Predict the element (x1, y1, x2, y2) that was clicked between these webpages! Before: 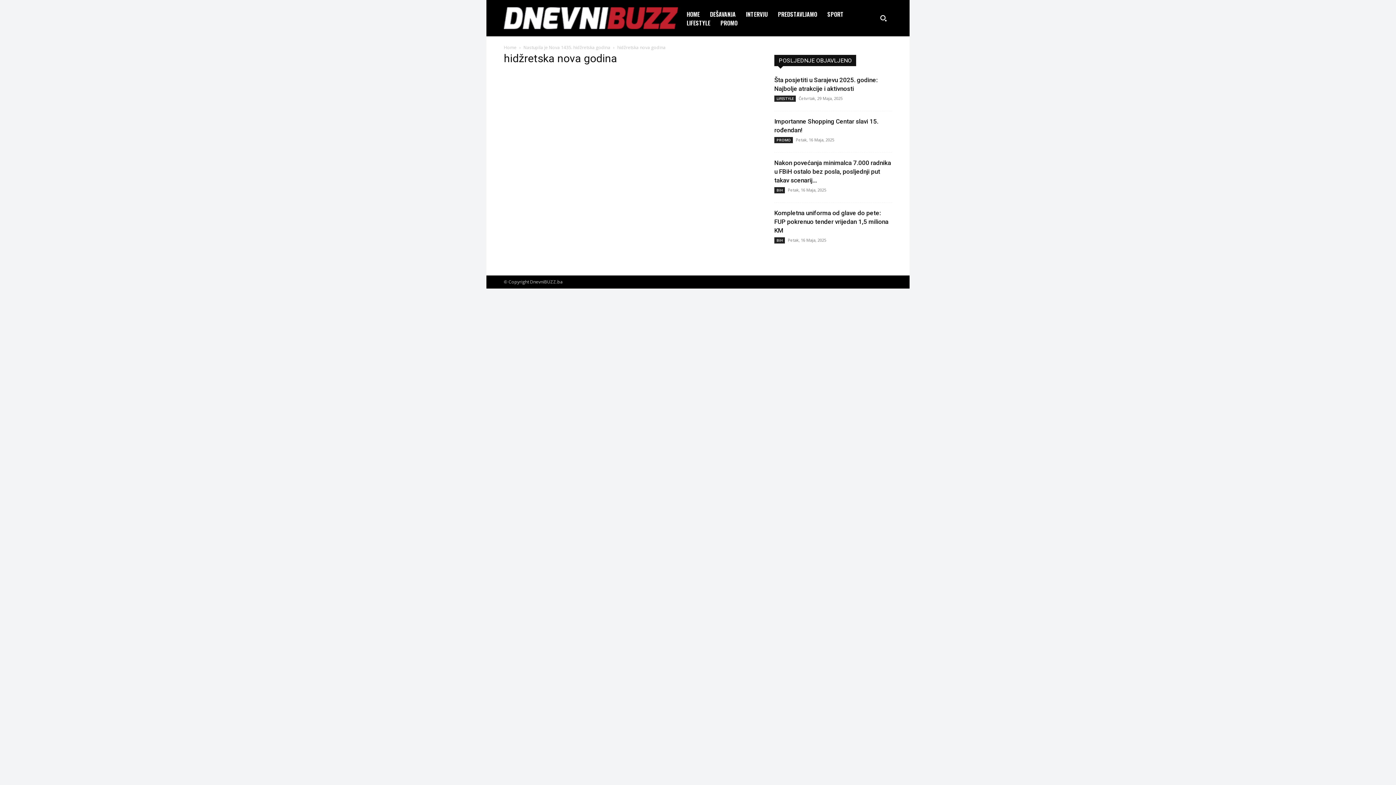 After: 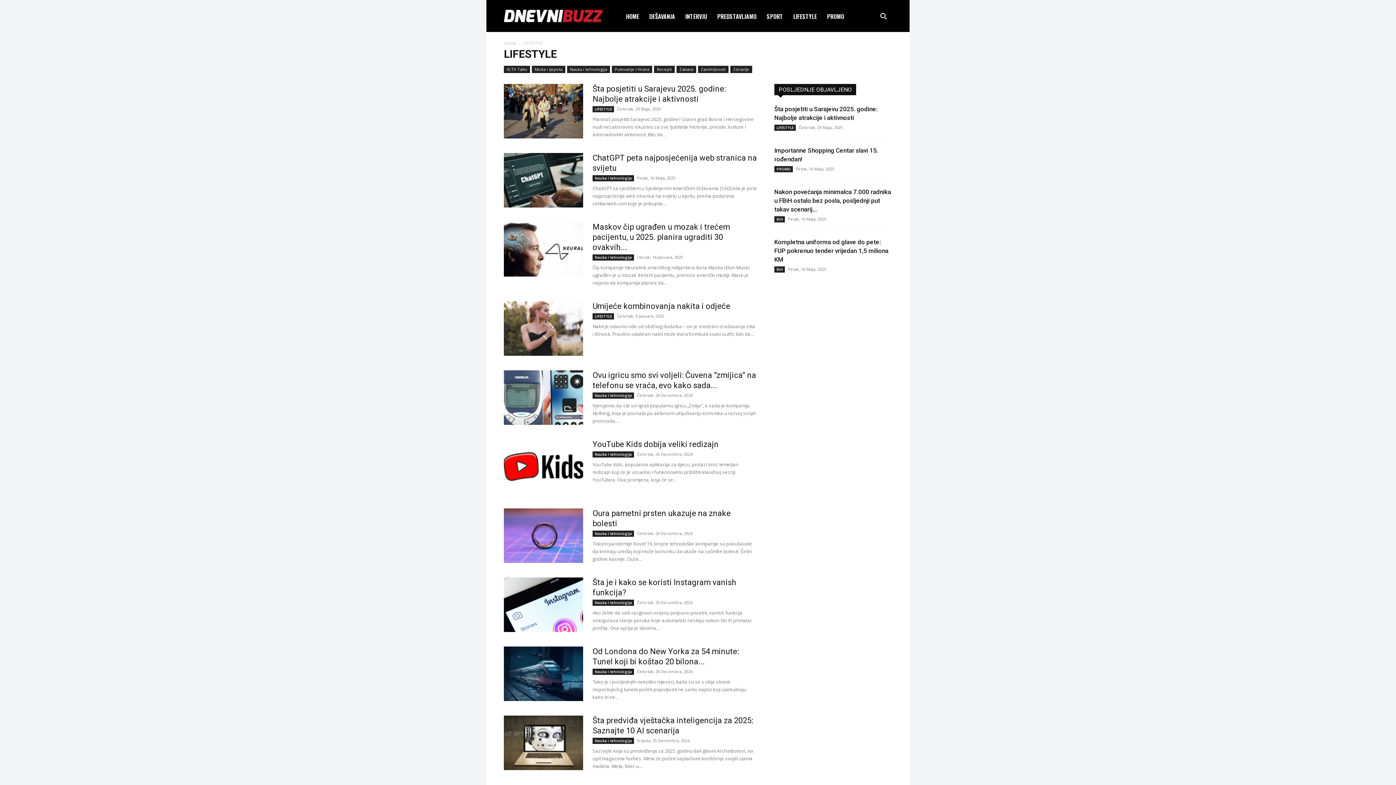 Action: bbox: (774, 95, 796, 101) label: LIFESTYLE